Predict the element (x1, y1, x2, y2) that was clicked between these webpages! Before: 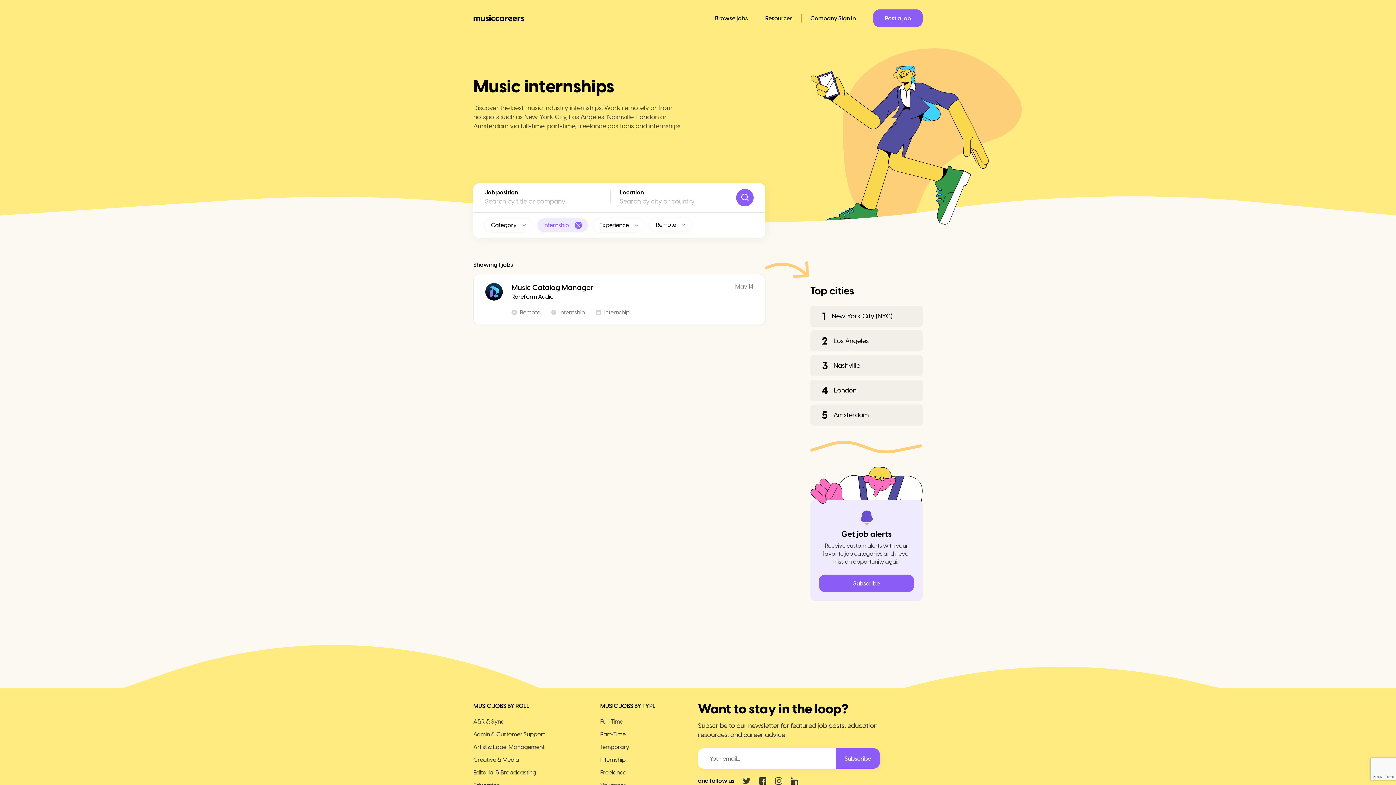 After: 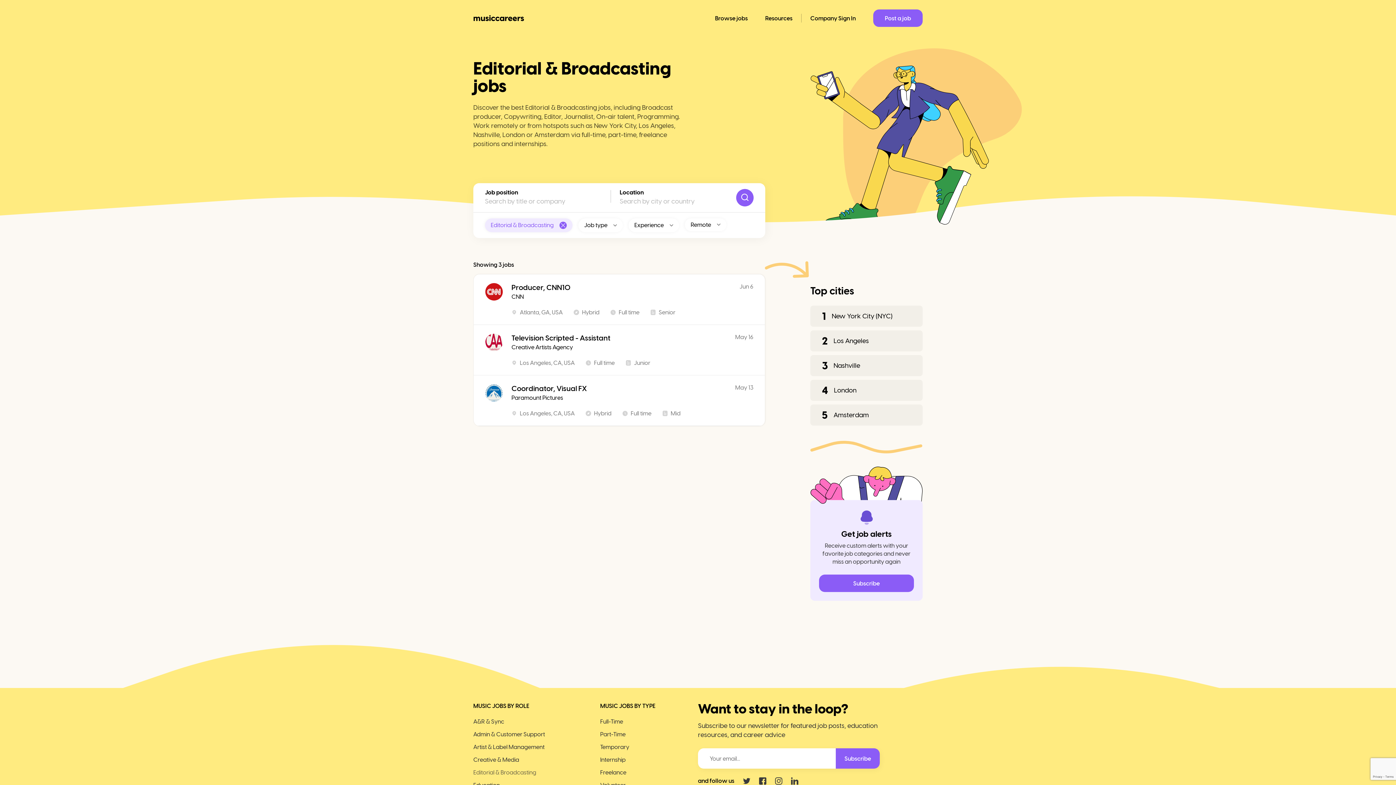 Action: label: Editorial & Broadcasting bbox: (473, 769, 585, 782)